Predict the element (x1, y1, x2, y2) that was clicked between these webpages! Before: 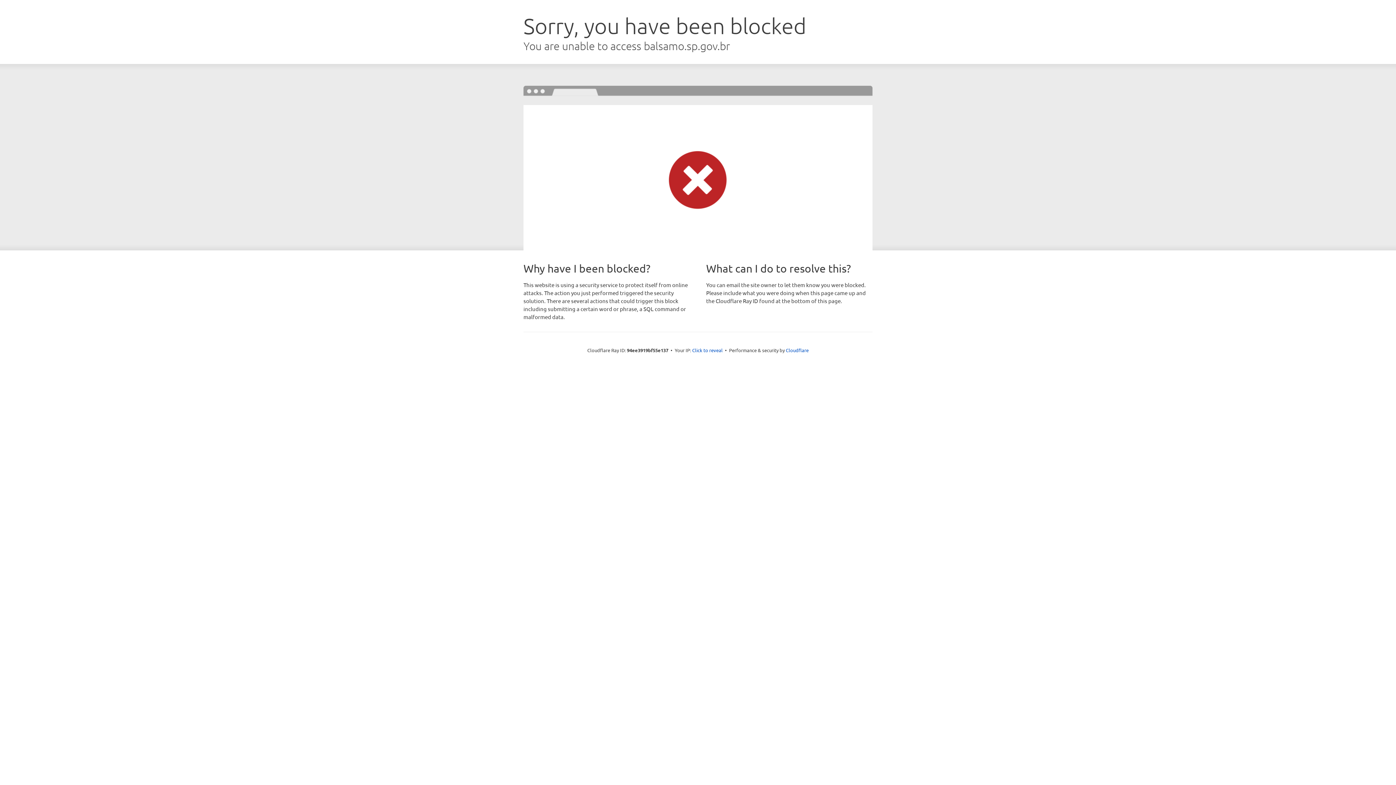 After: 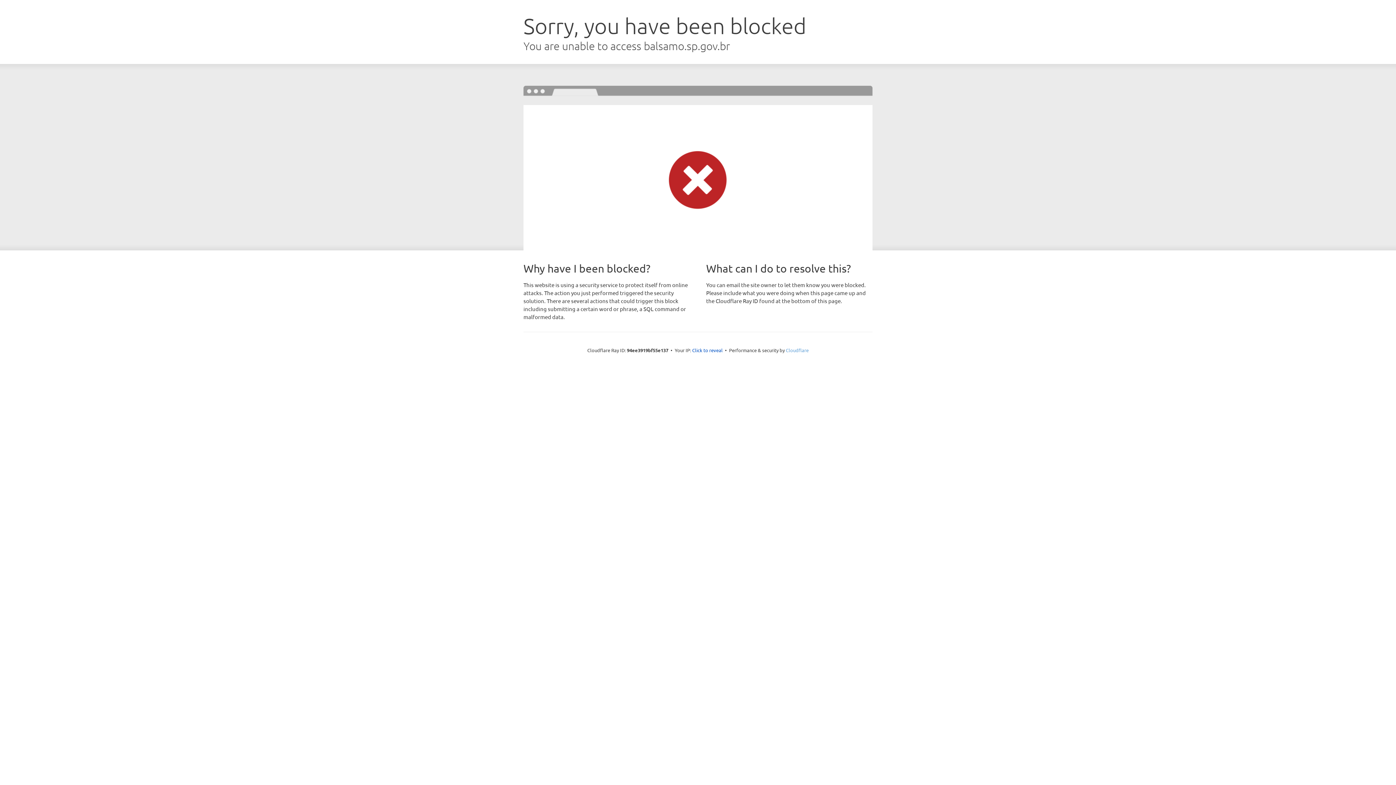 Action: label: Cloudflare bbox: (786, 347, 808, 353)